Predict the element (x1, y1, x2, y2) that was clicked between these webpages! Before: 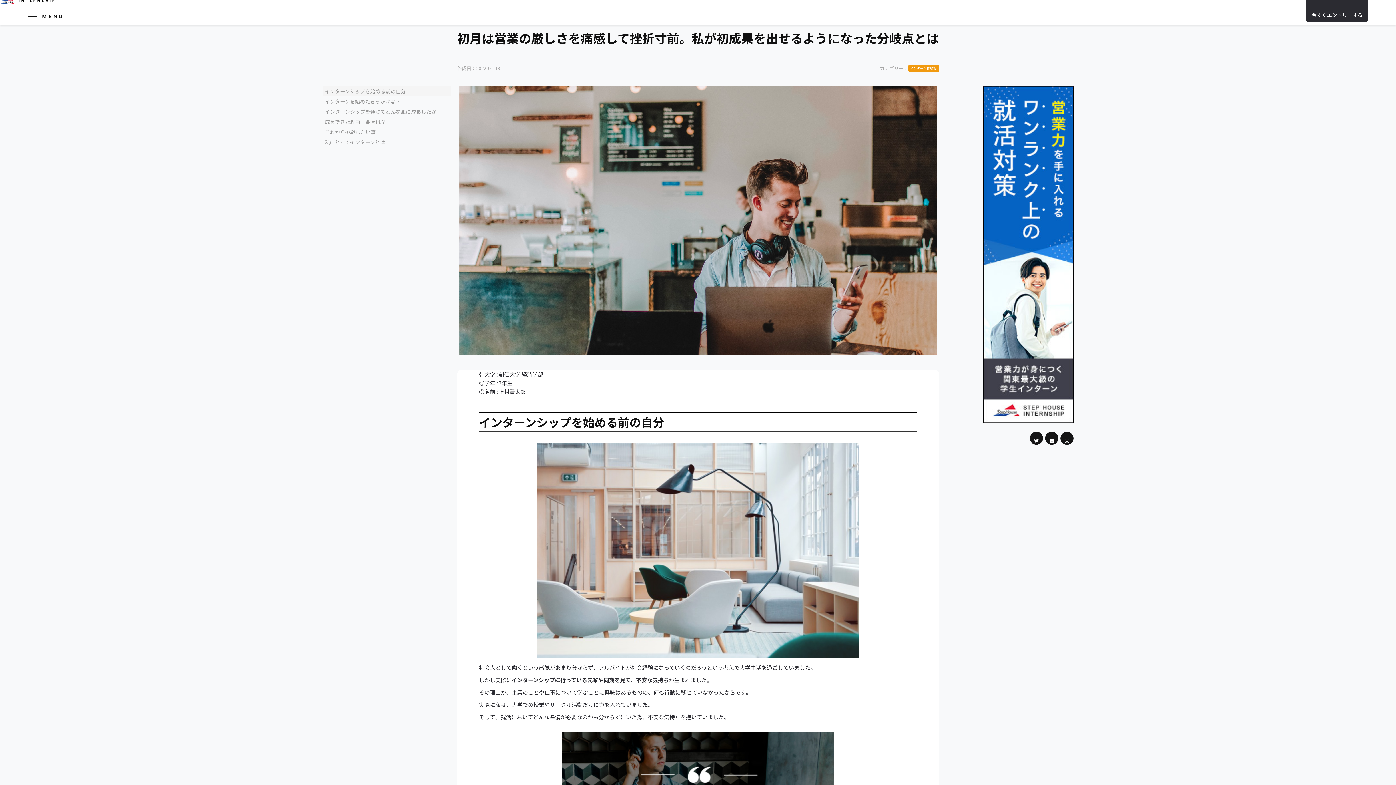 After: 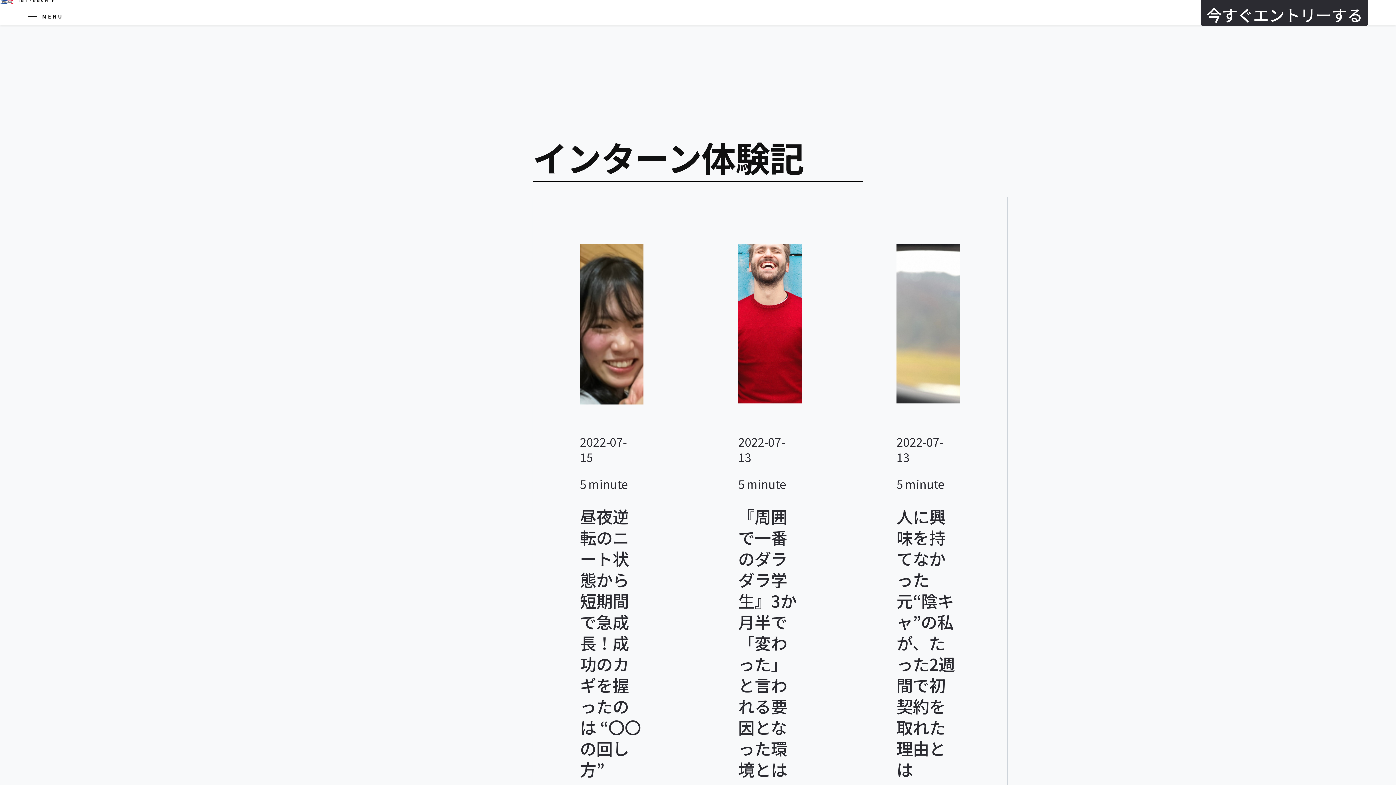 Action: bbox: (908, 64, 939, 72) label: インターン体験記